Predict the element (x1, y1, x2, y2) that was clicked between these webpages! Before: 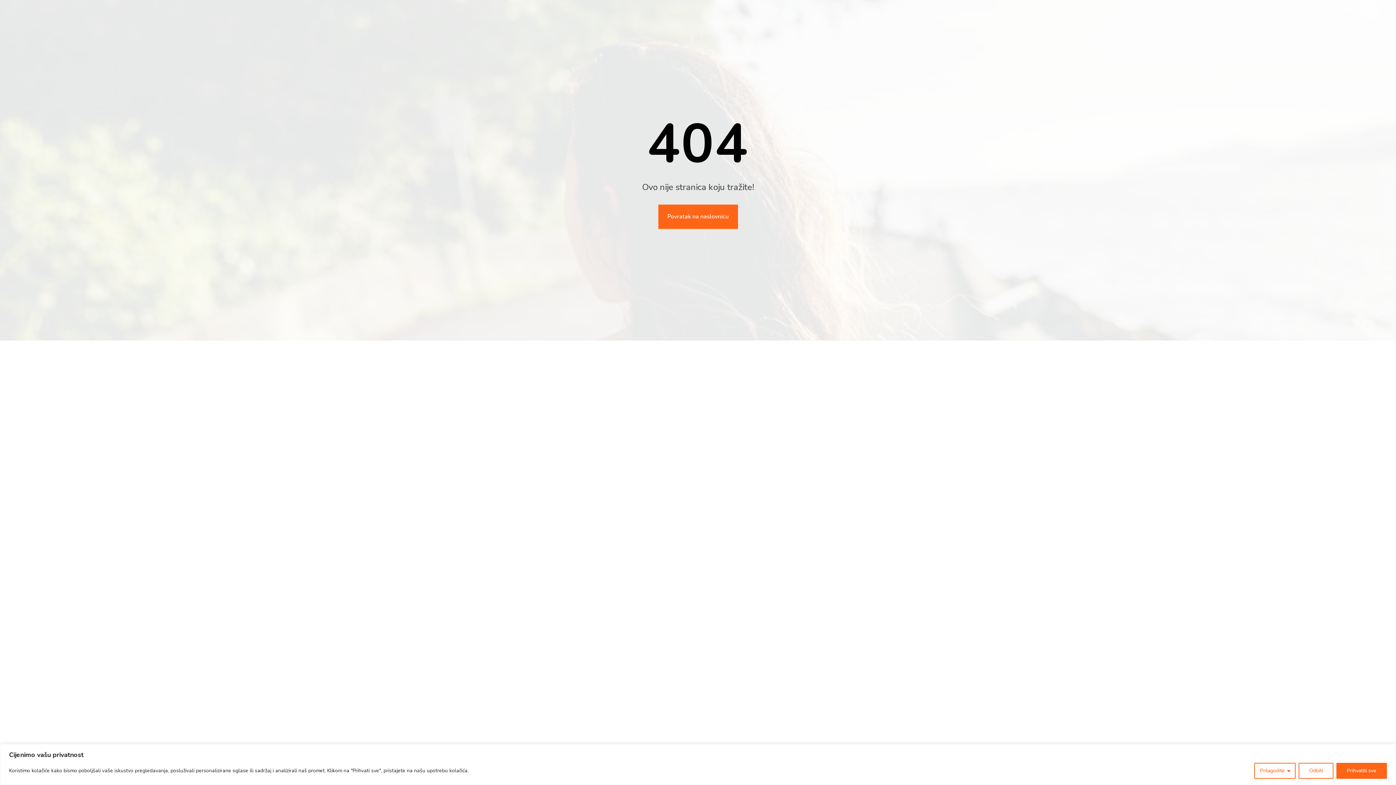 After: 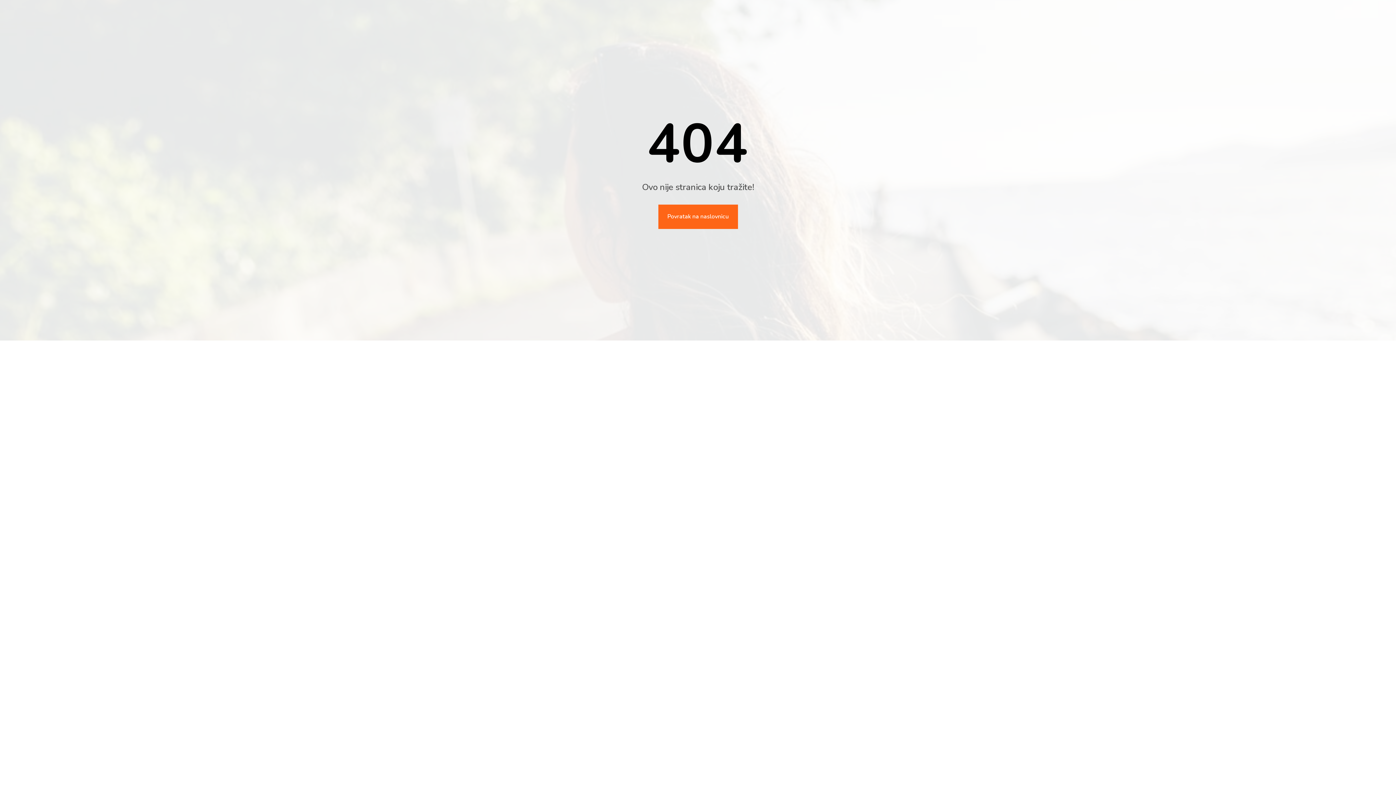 Action: bbox: (1298, 763, 1333, 779) label: Odbiti